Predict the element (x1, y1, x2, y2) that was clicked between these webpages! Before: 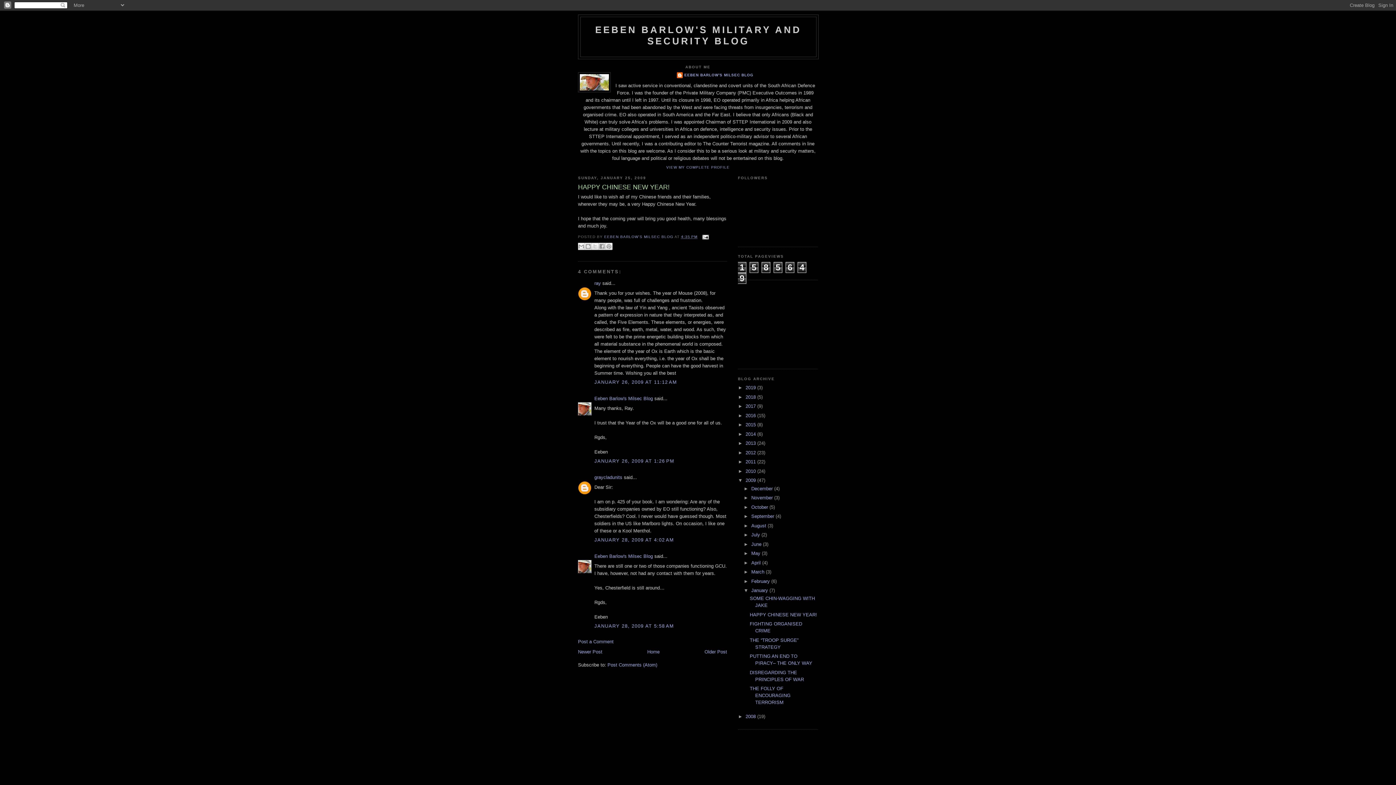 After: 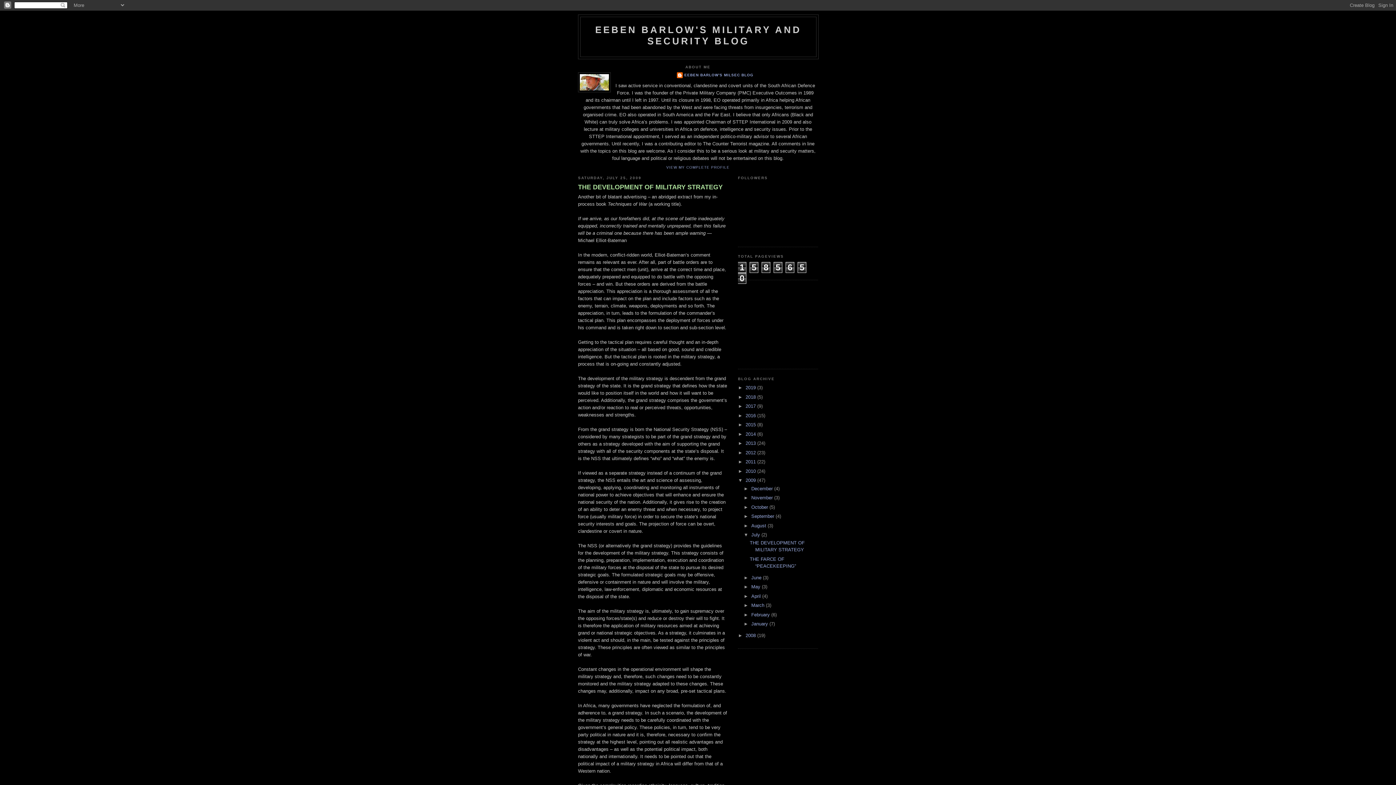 Action: label: July  bbox: (751, 532, 761, 537)